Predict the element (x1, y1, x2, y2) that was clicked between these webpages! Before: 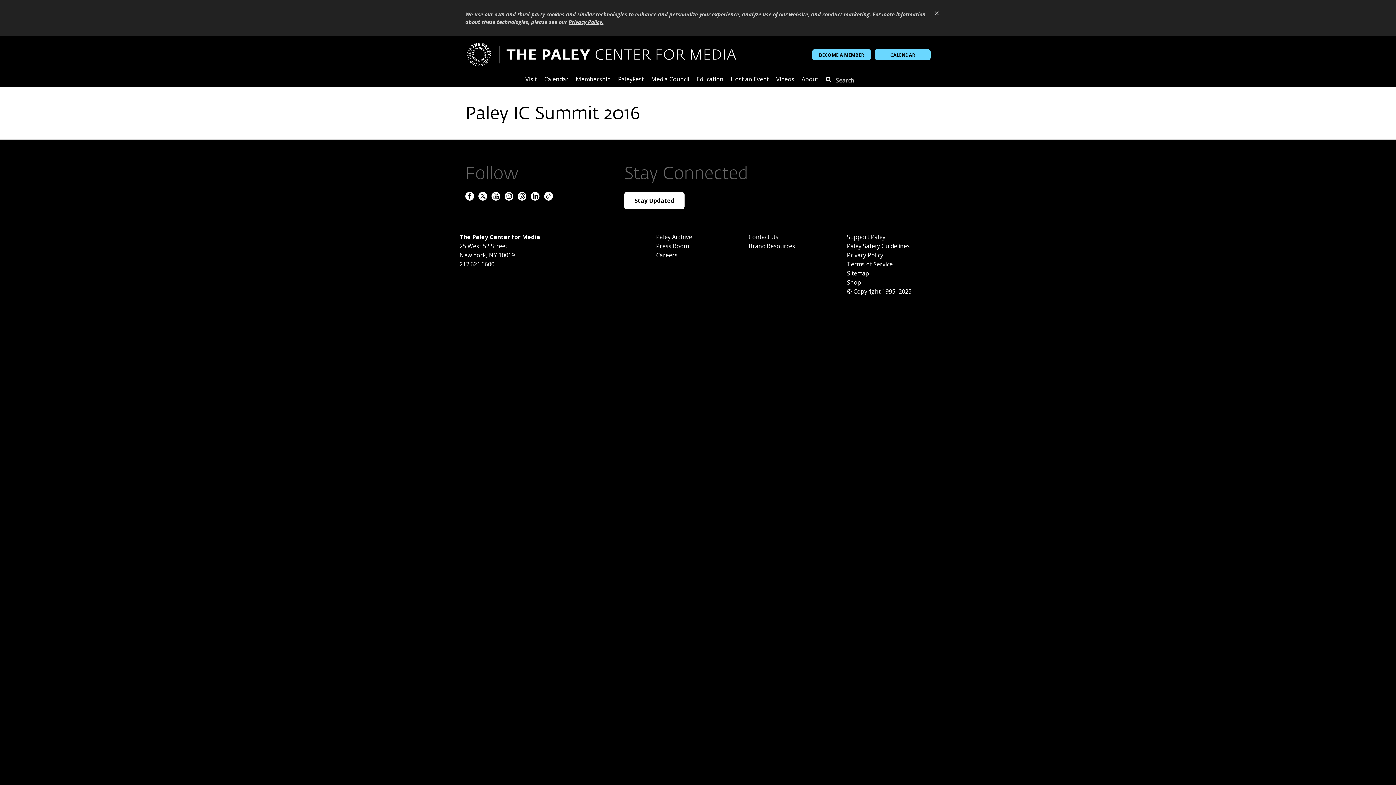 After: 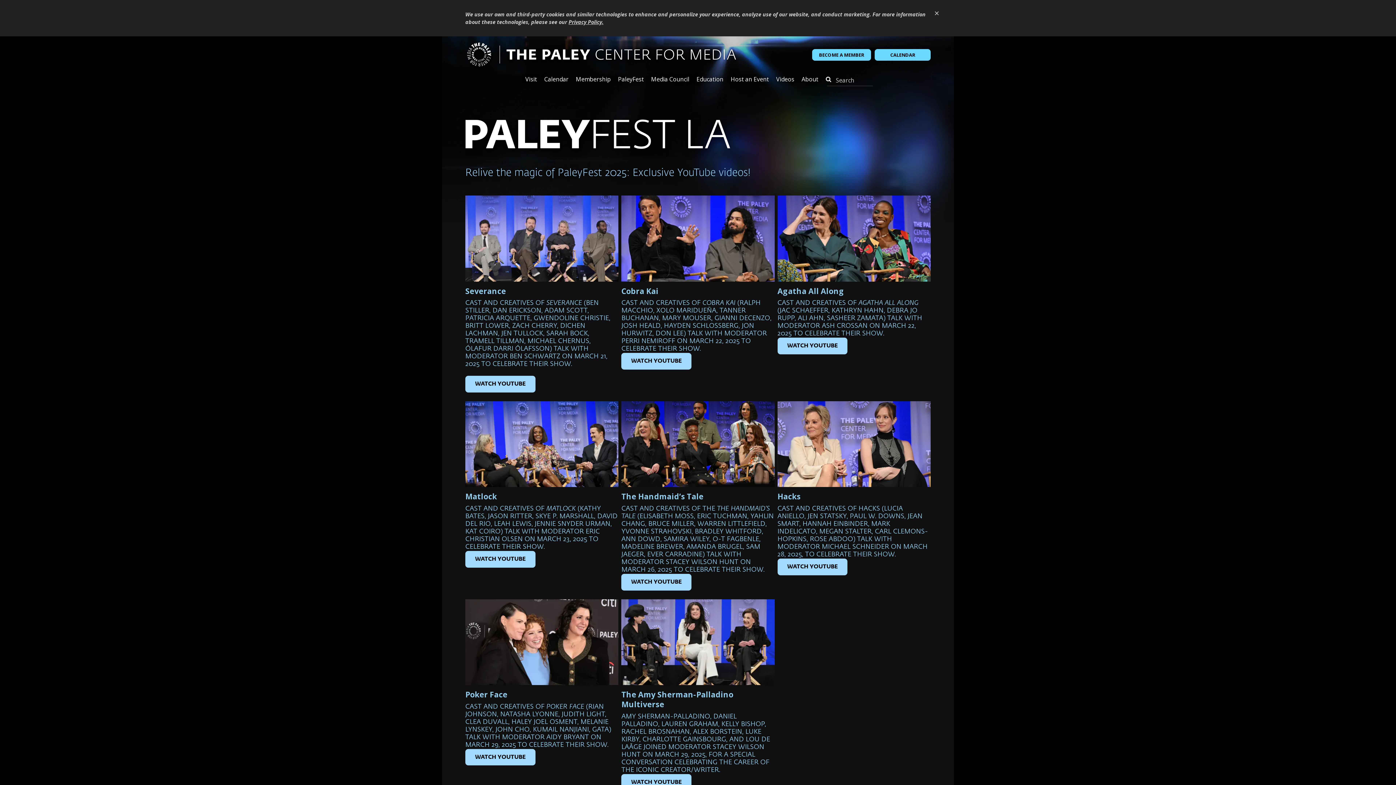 Action: bbox: (615, 76, 646, 95) label: PaleyFest